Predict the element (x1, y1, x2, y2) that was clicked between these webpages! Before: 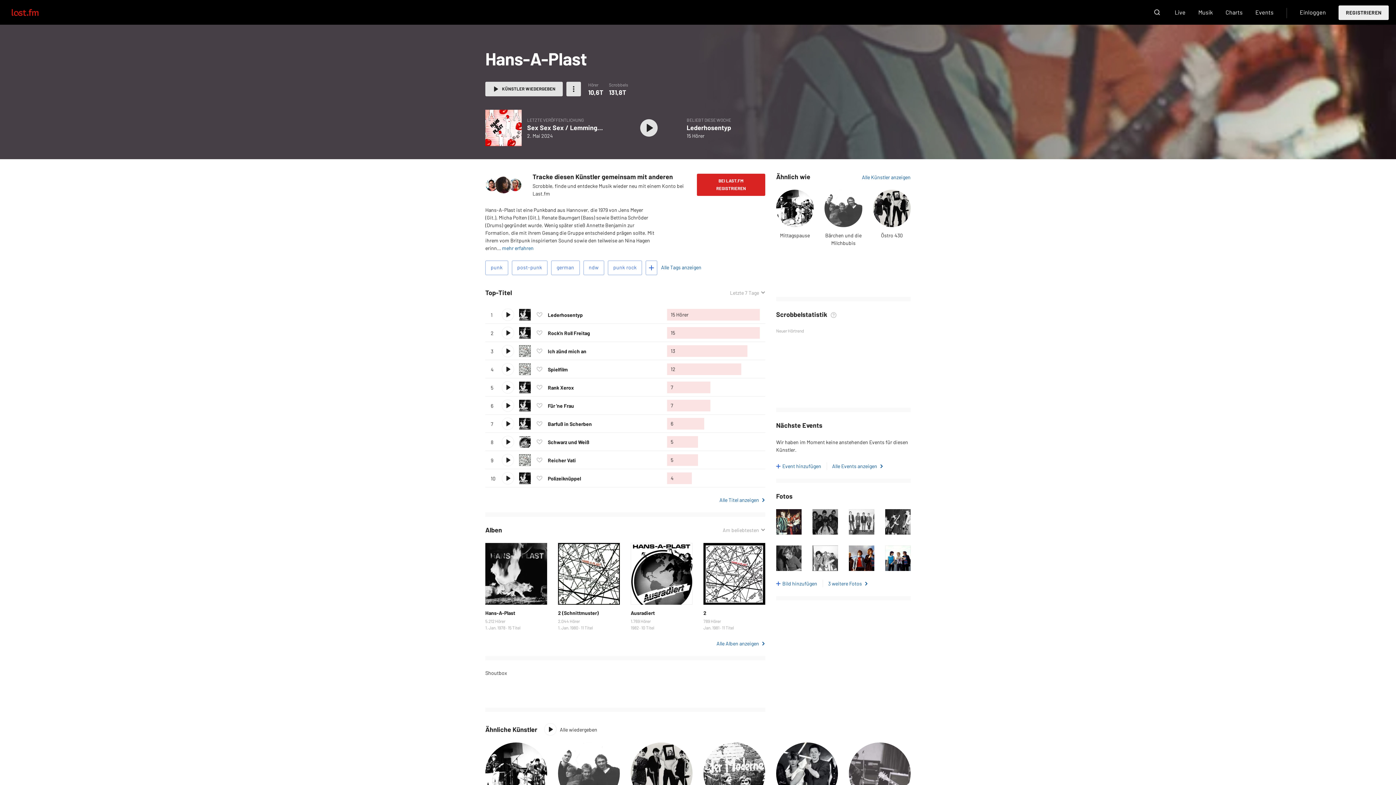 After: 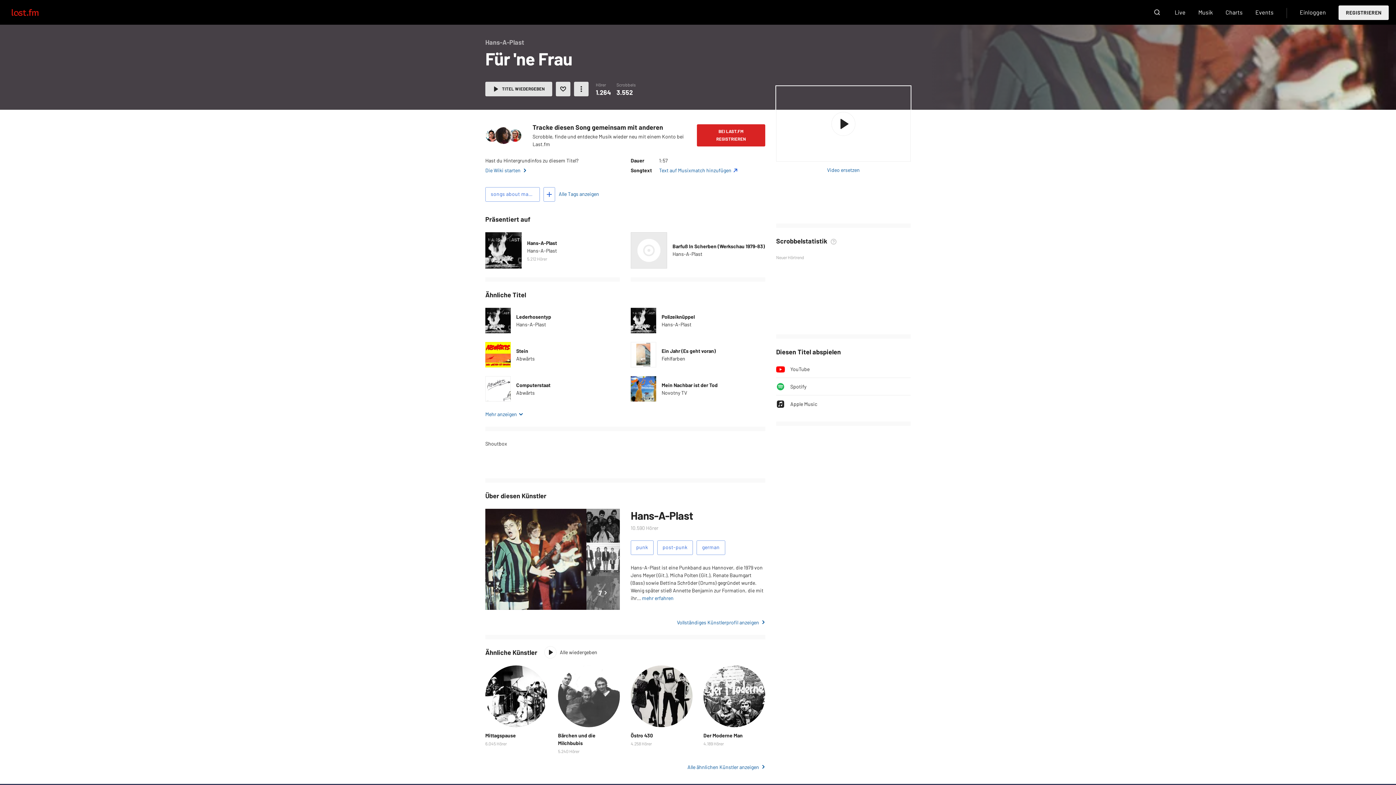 Action: bbox: (548, 402, 574, 408) label: Für 'ne Frau